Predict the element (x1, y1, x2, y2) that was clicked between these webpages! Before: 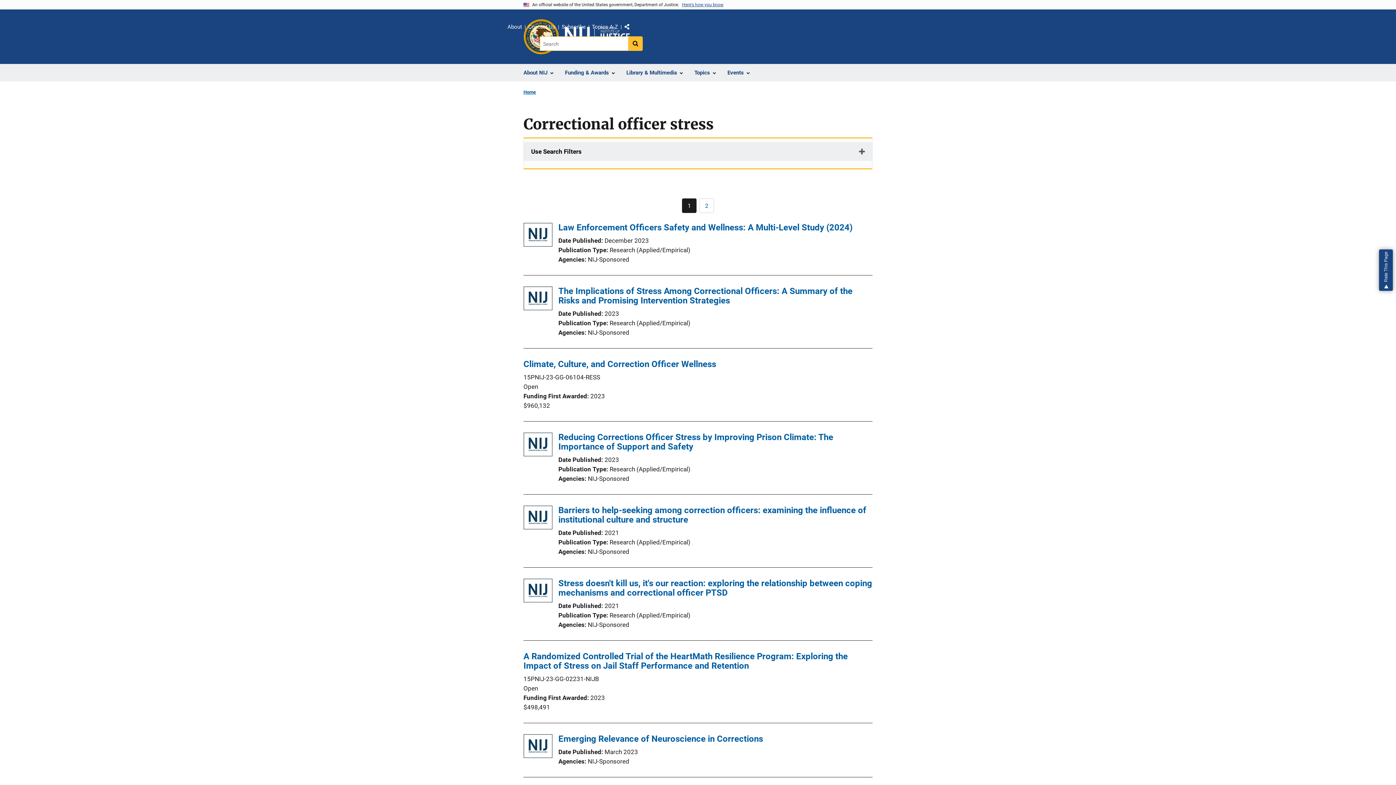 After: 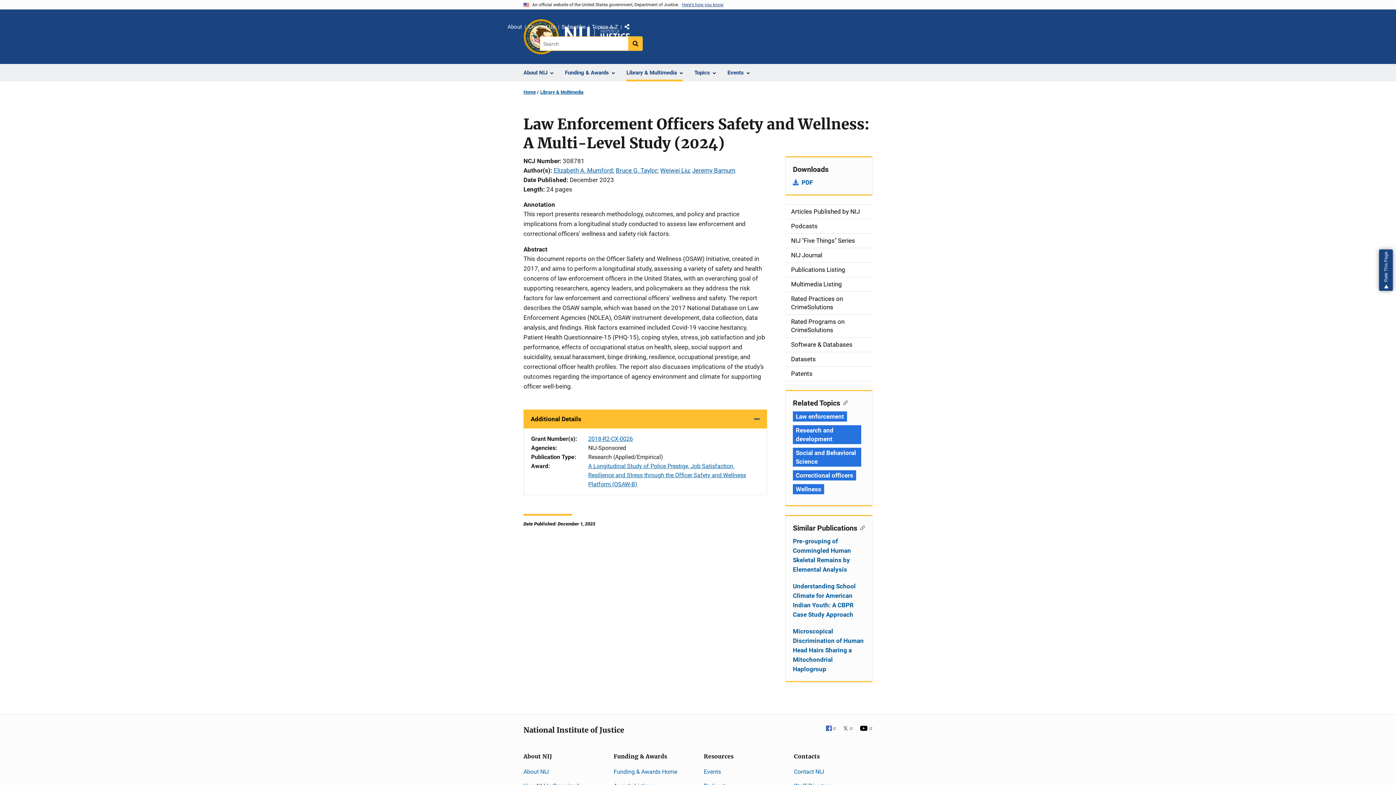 Action: label: Law Enforcement Officers Safety and Wellness: A Multi-Level Study (2024) bbox: (523, 222, 552, 249)